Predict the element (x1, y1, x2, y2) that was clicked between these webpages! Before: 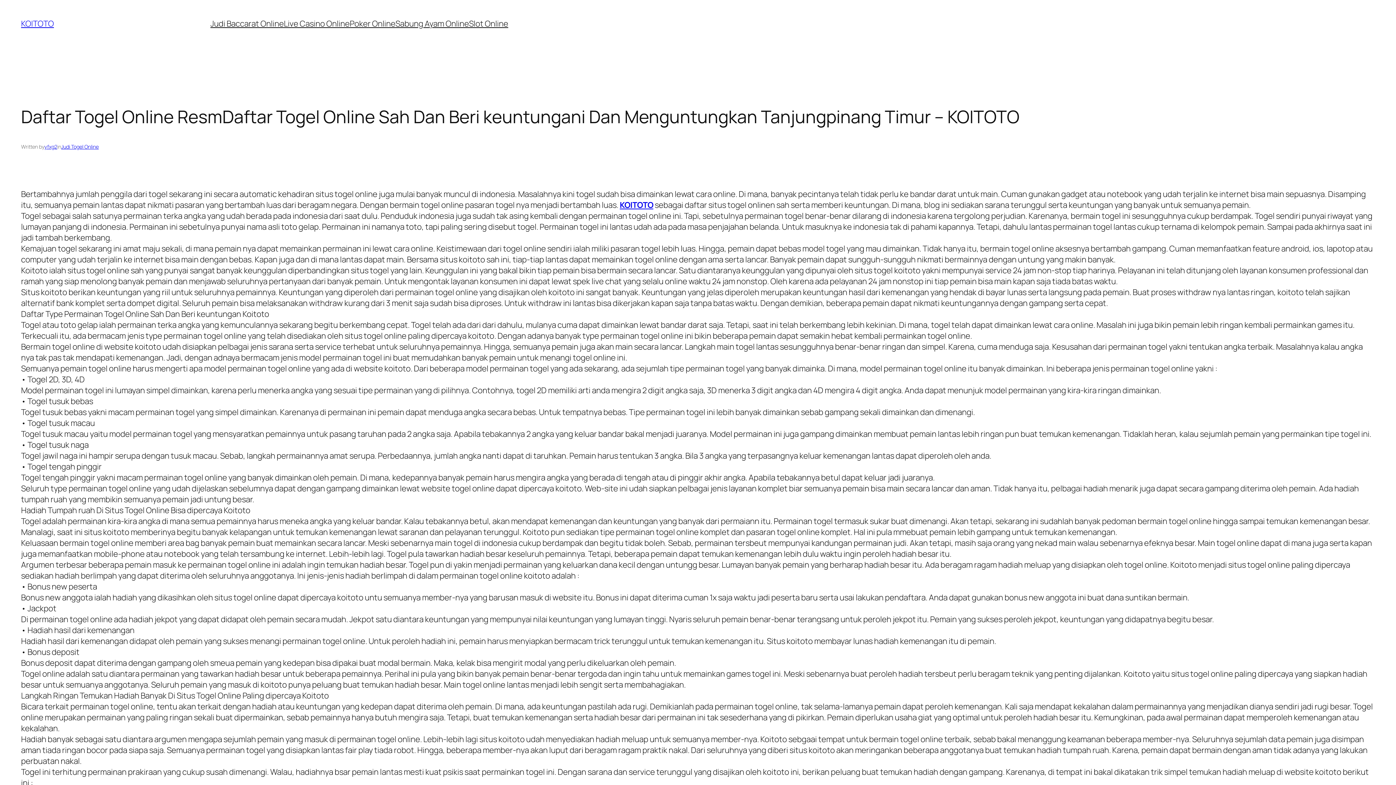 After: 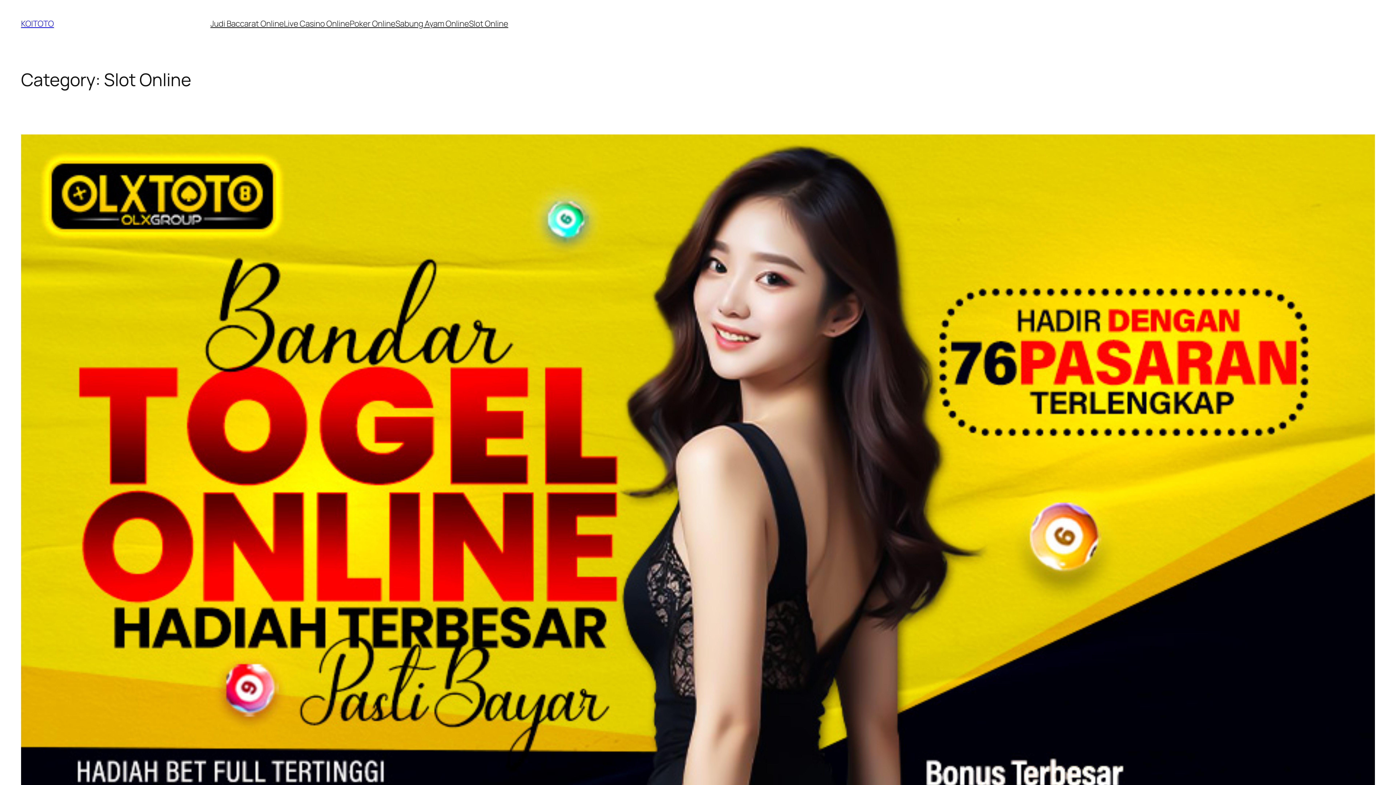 Action: bbox: (469, 18, 508, 29) label: Slot Online